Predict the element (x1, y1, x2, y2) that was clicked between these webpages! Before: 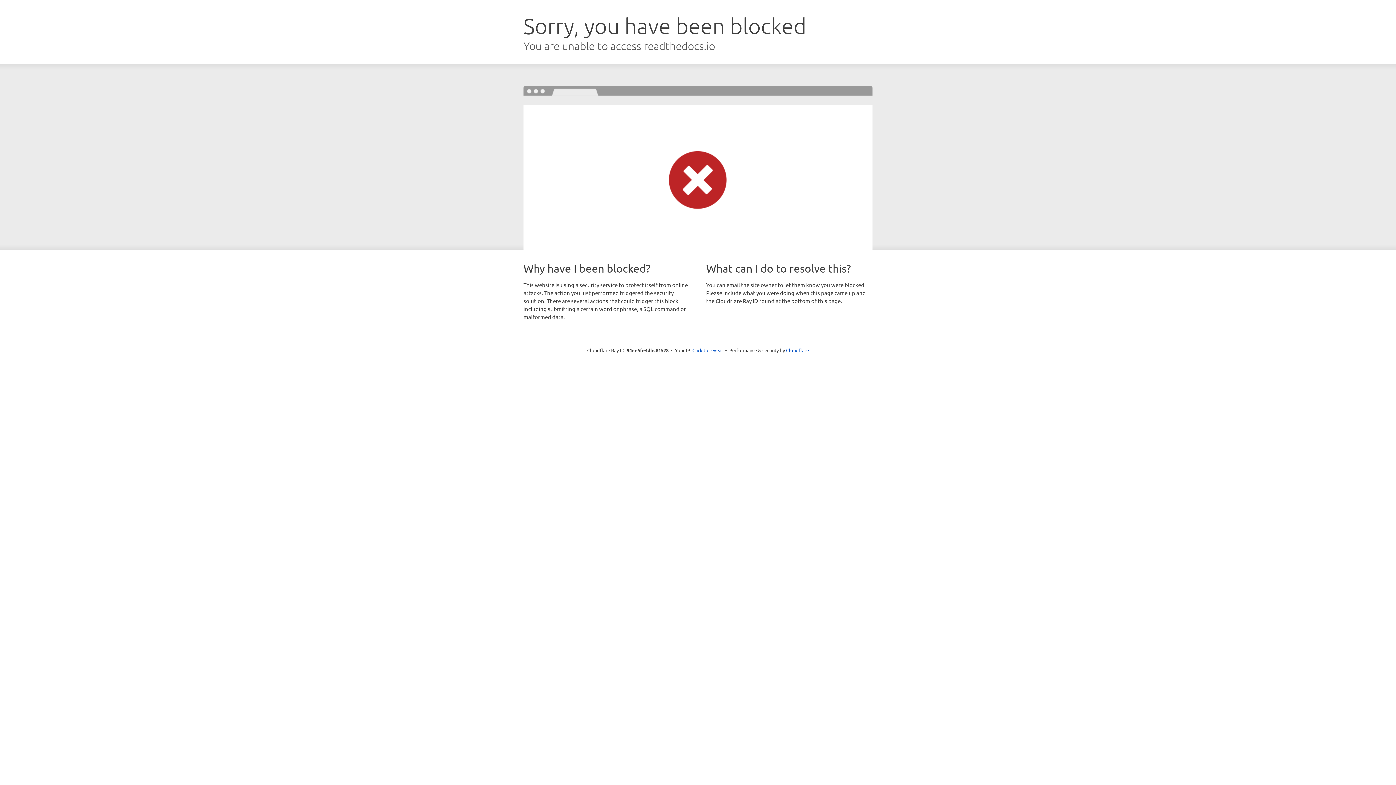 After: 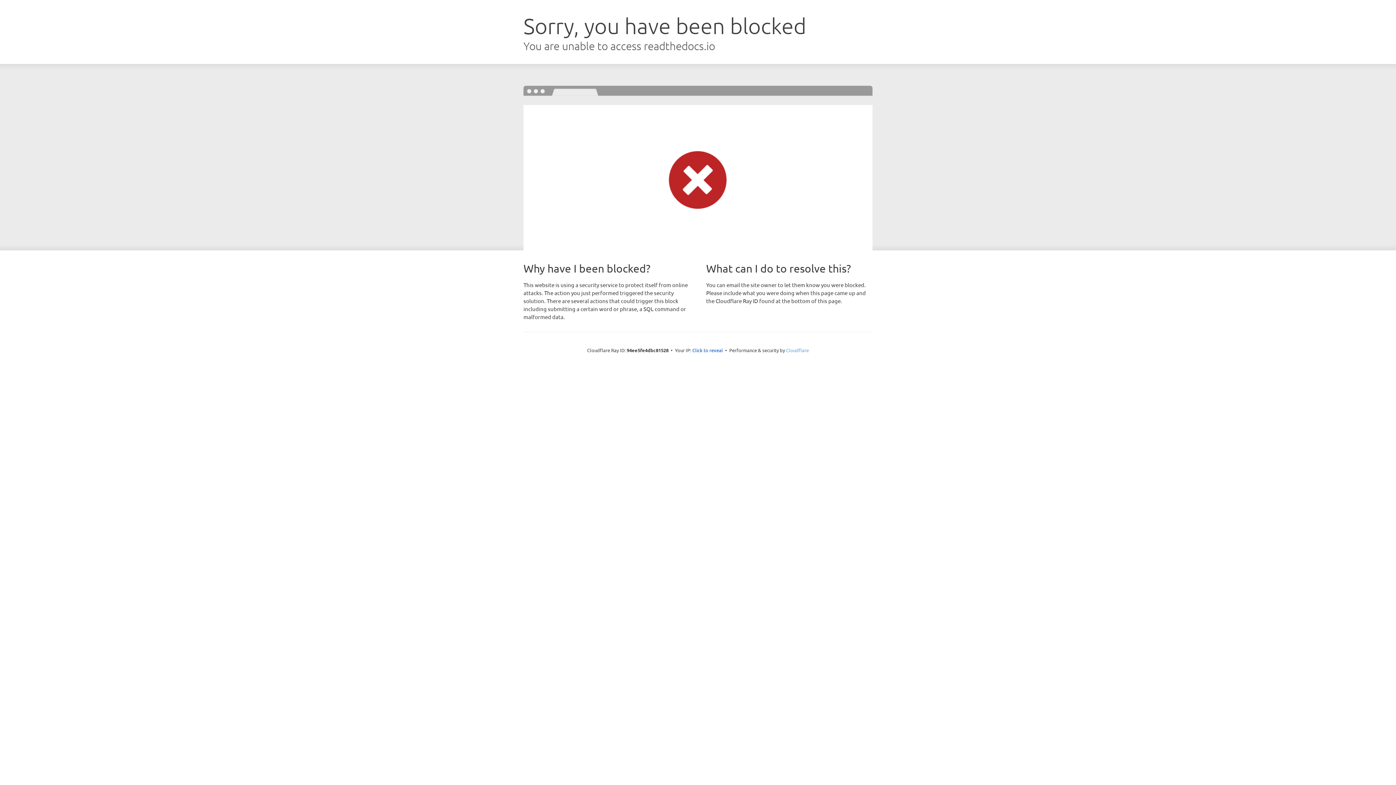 Action: label: Cloudflare bbox: (786, 347, 809, 353)